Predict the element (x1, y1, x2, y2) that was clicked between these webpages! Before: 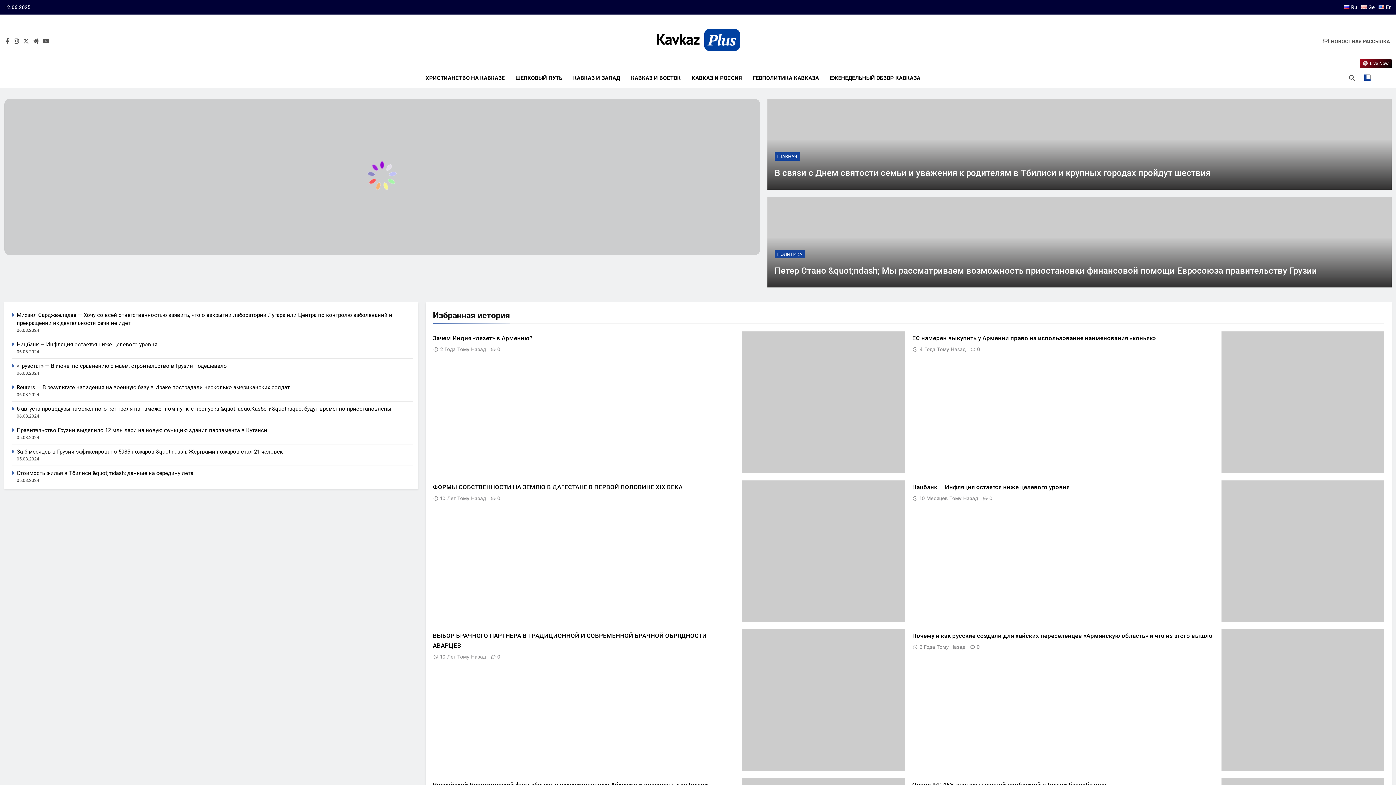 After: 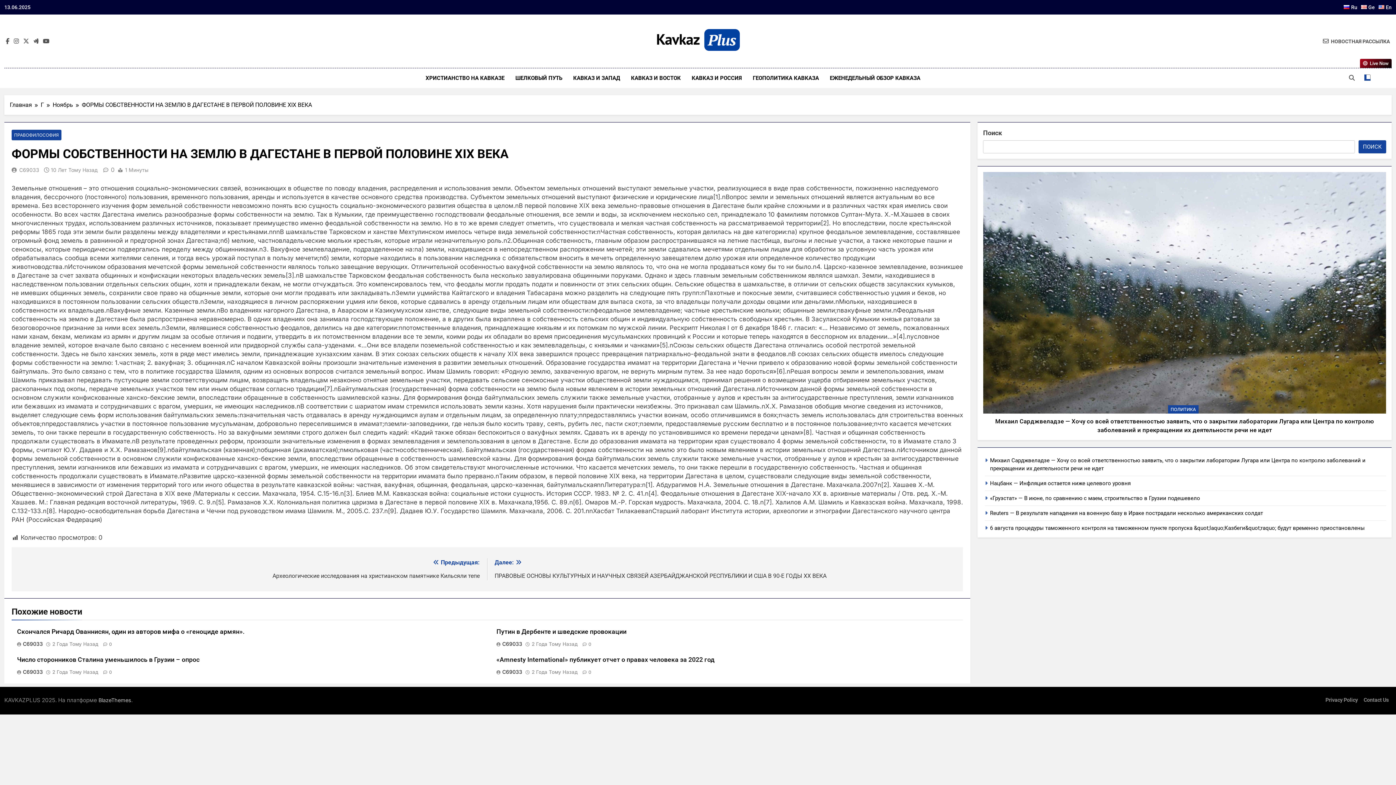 Action: bbox: (440, 495, 486, 501) label: 10 Лет Тому Назад